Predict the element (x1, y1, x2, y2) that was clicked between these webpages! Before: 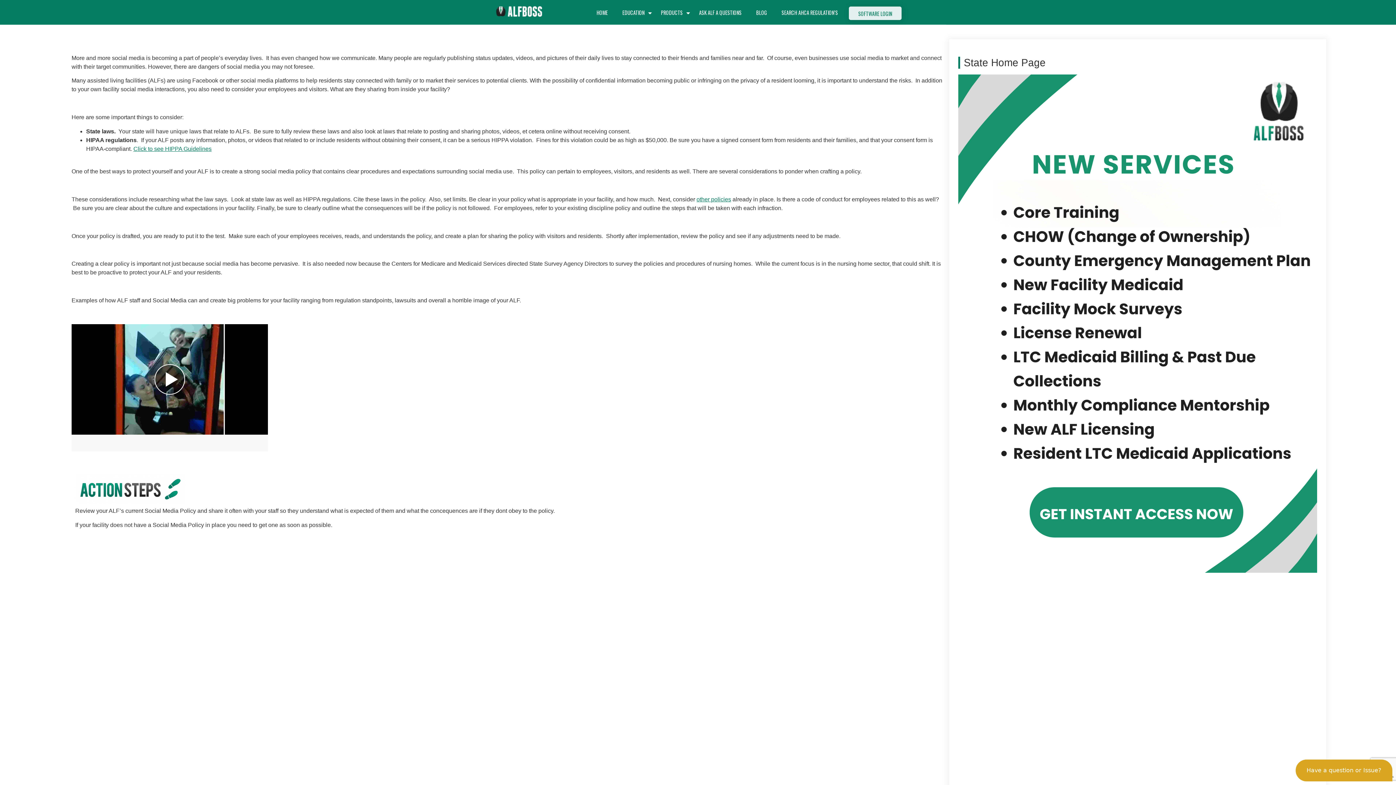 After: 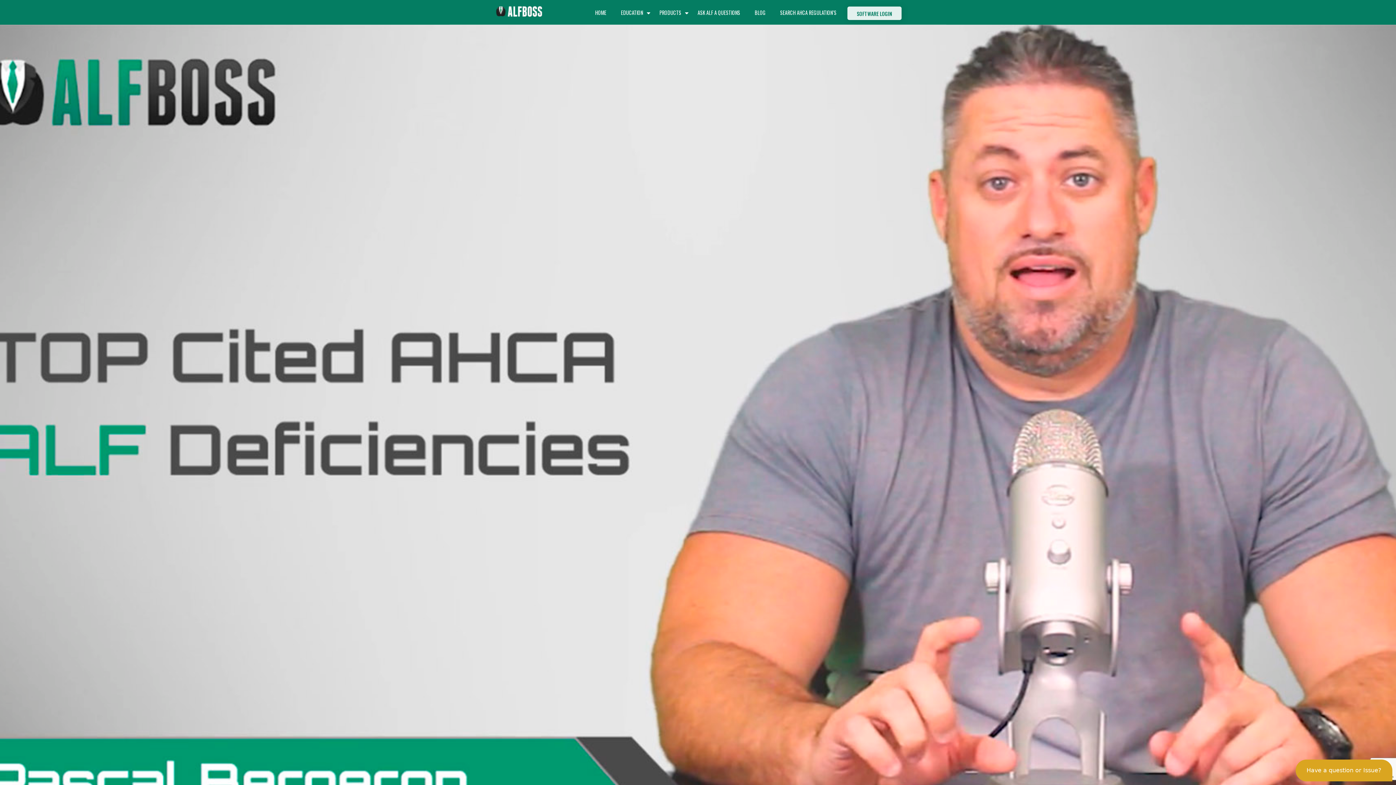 Action: label: BLOG bbox: (755, 8, 768, 23)